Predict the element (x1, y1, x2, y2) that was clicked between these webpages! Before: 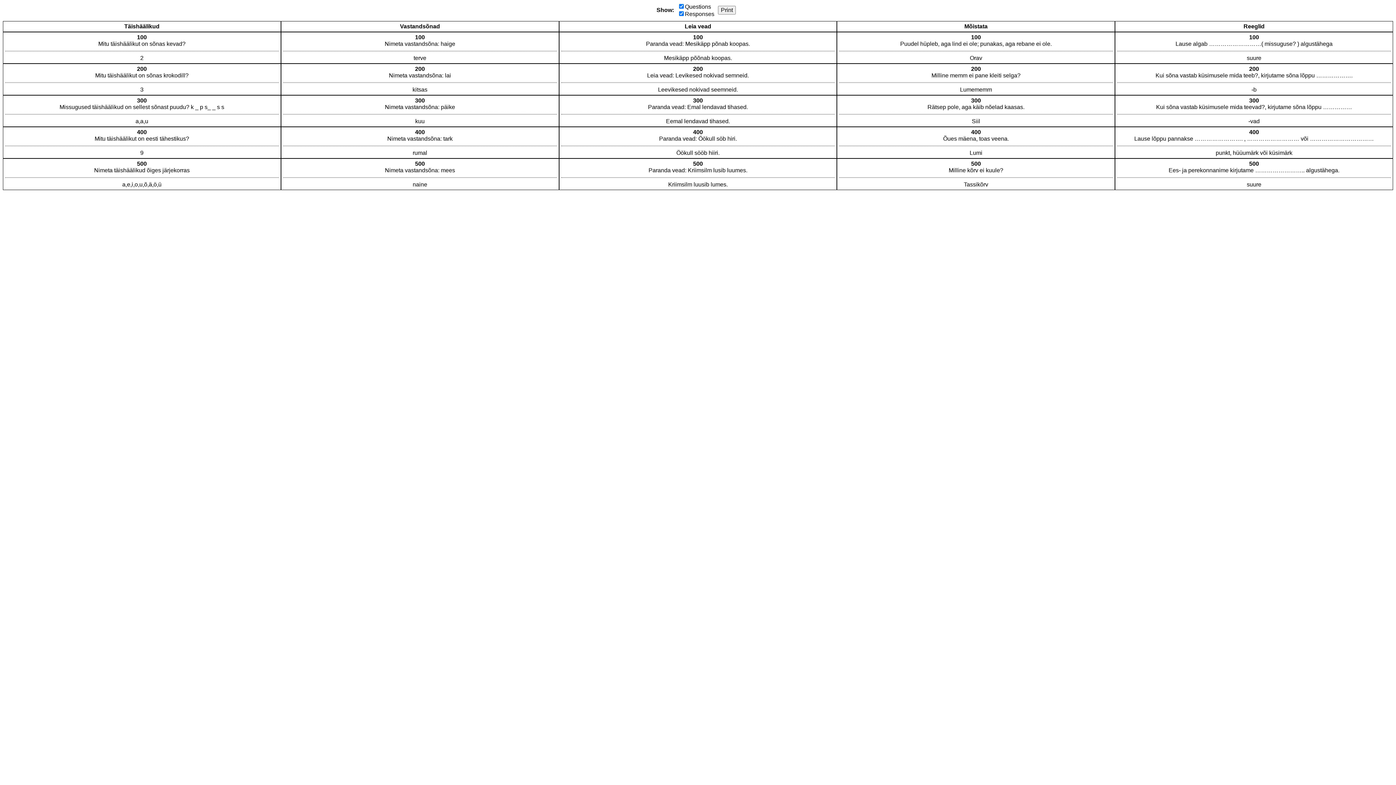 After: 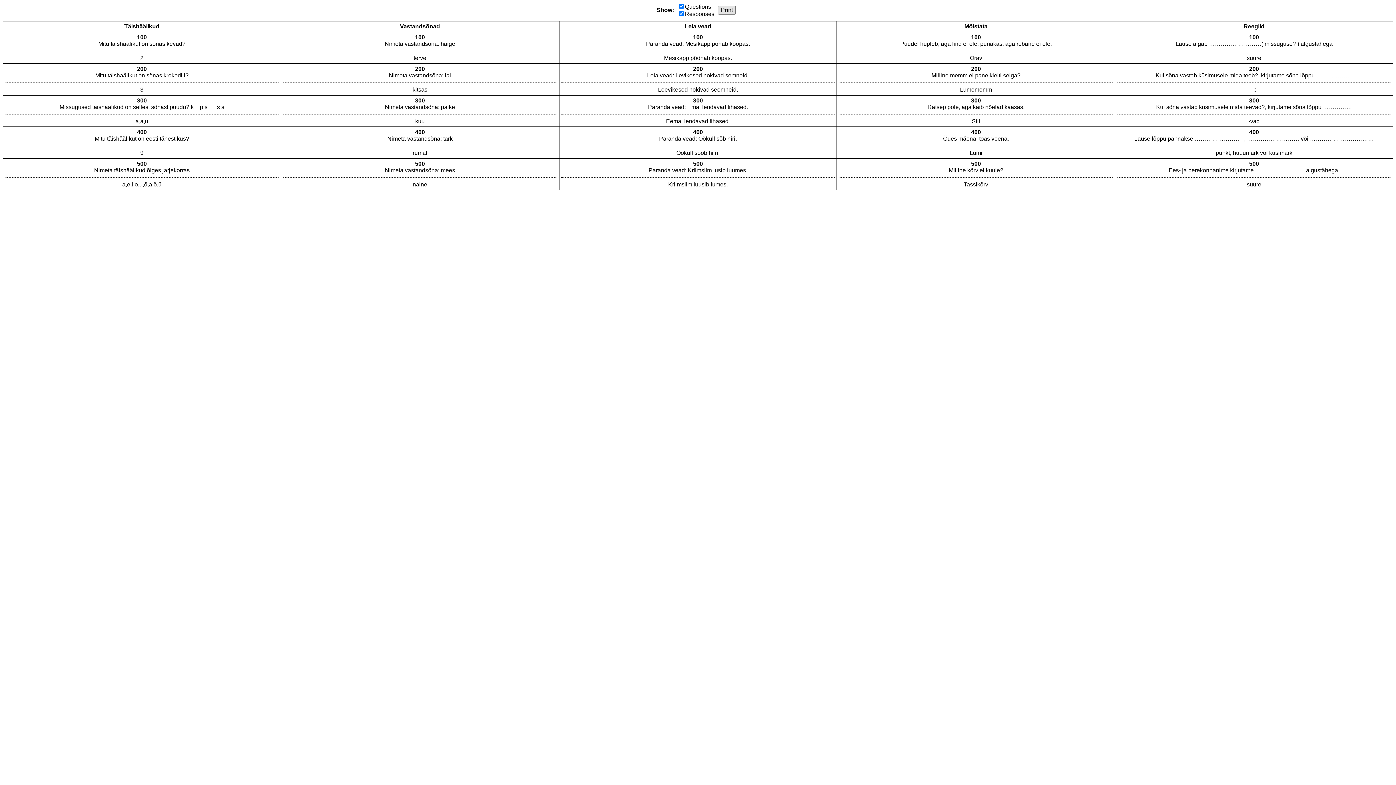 Action: label: Print bbox: (718, 5, 736, 14)